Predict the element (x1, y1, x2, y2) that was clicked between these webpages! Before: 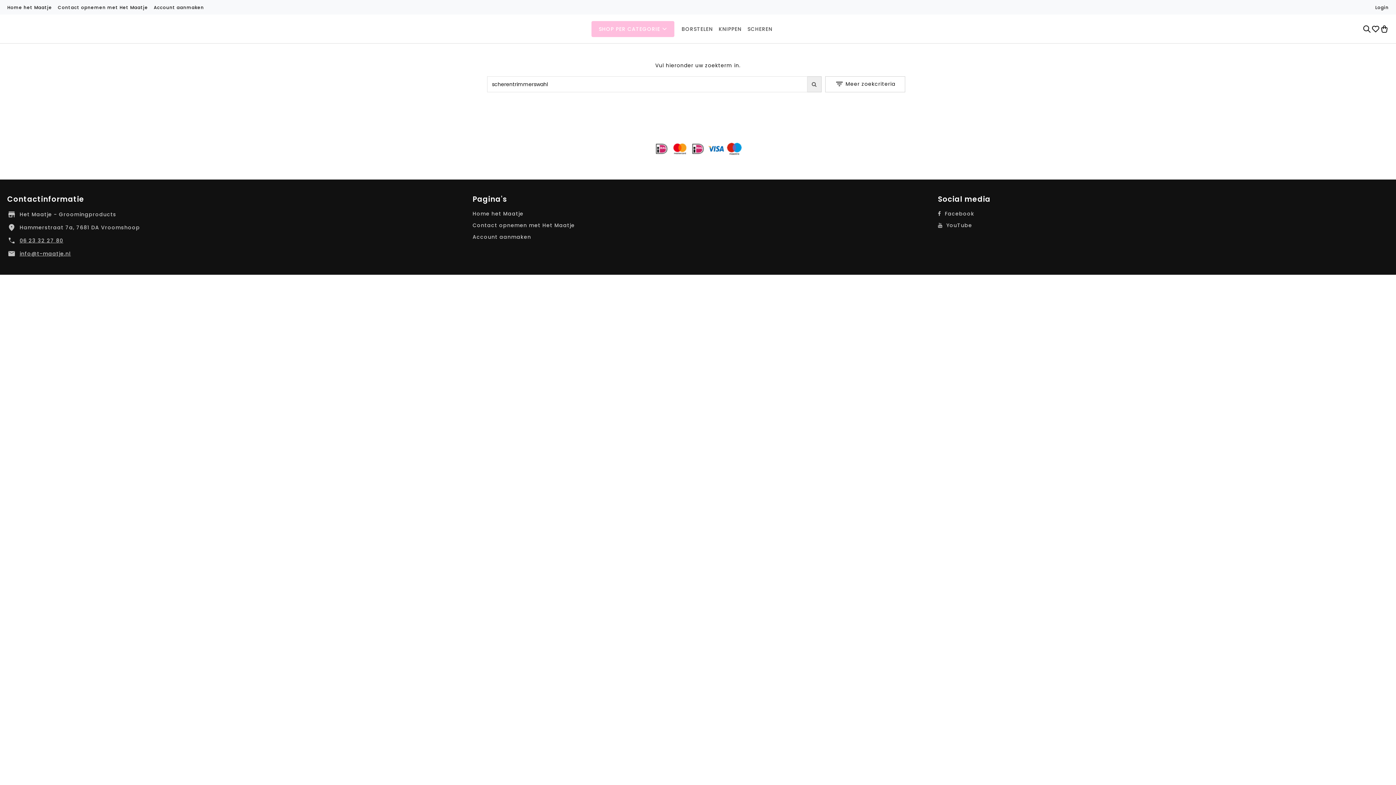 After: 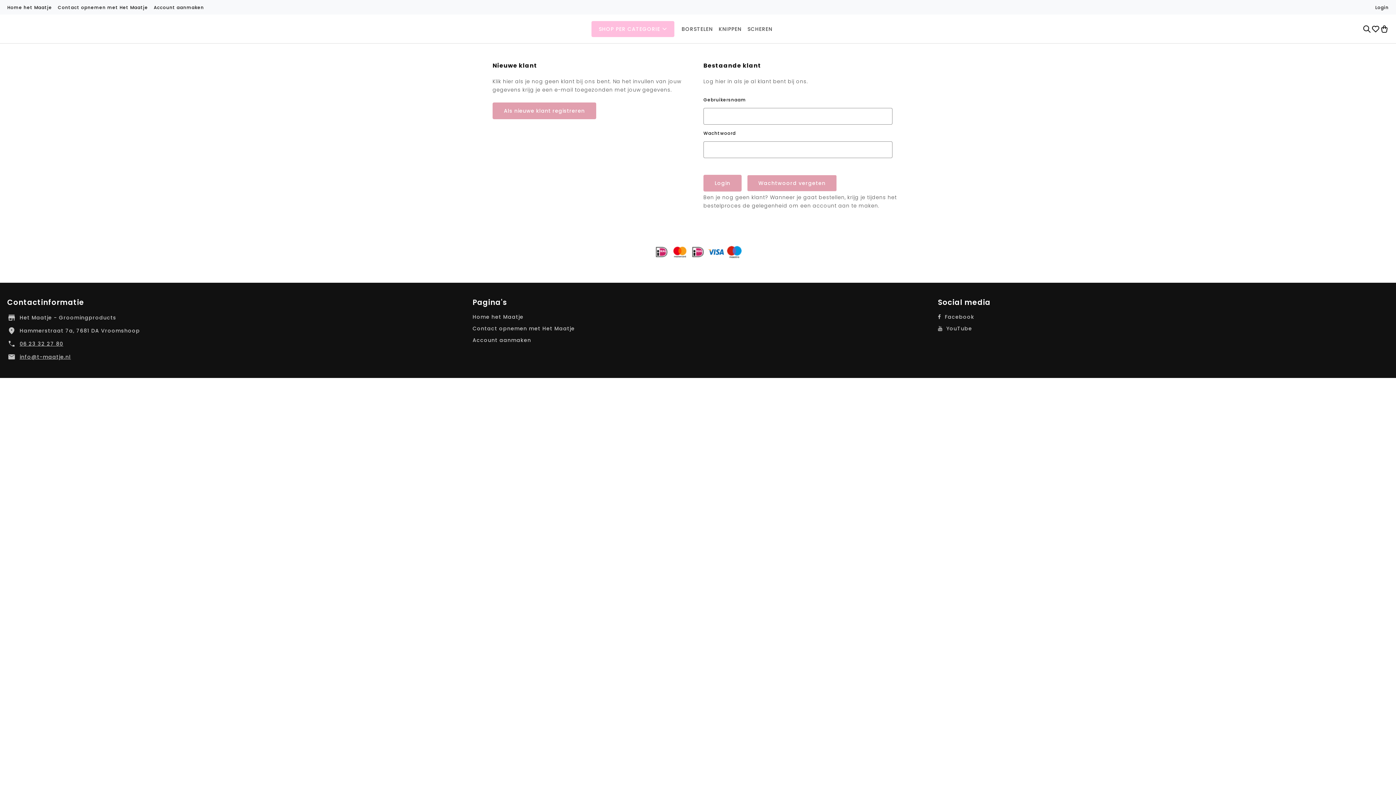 Action: bbox: (472, 231, 531, 242) label: Account aanmaken